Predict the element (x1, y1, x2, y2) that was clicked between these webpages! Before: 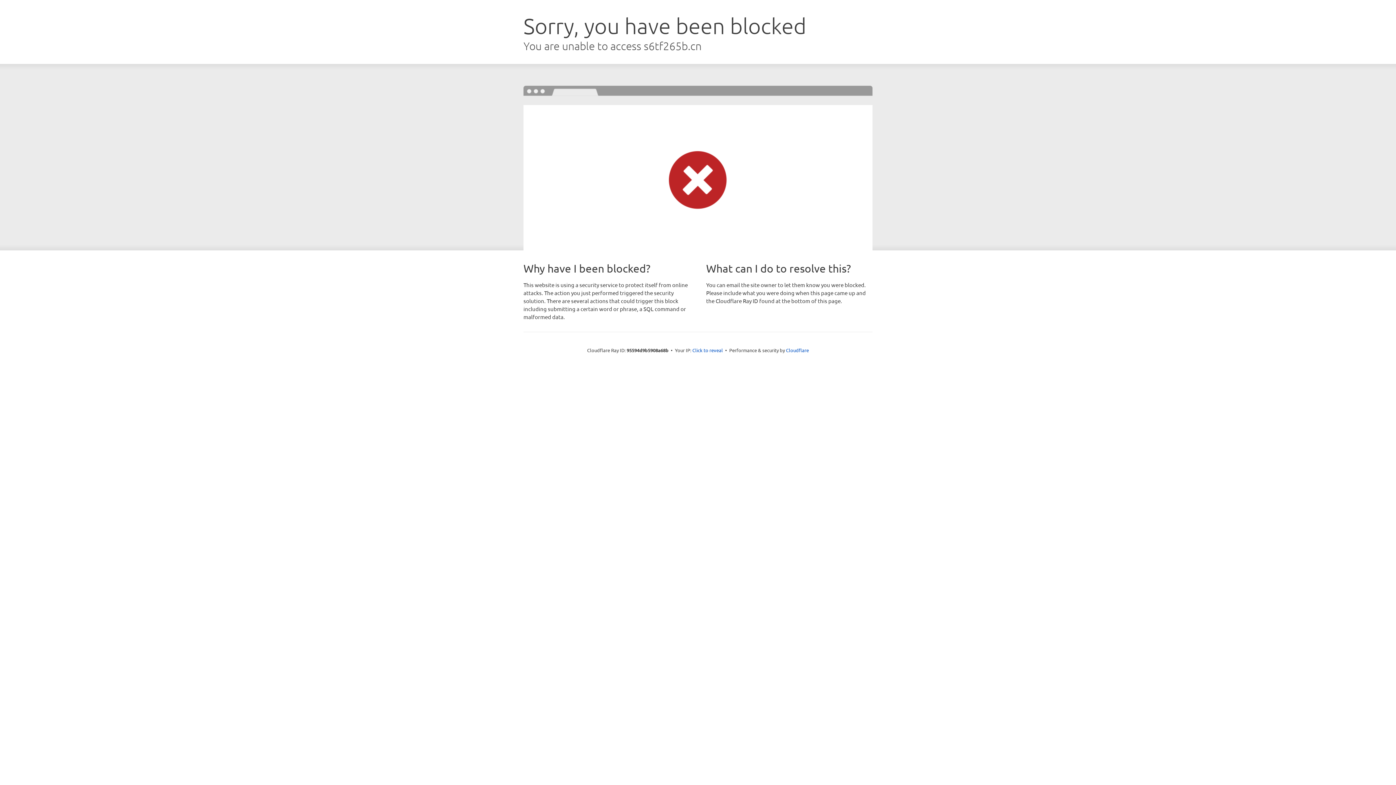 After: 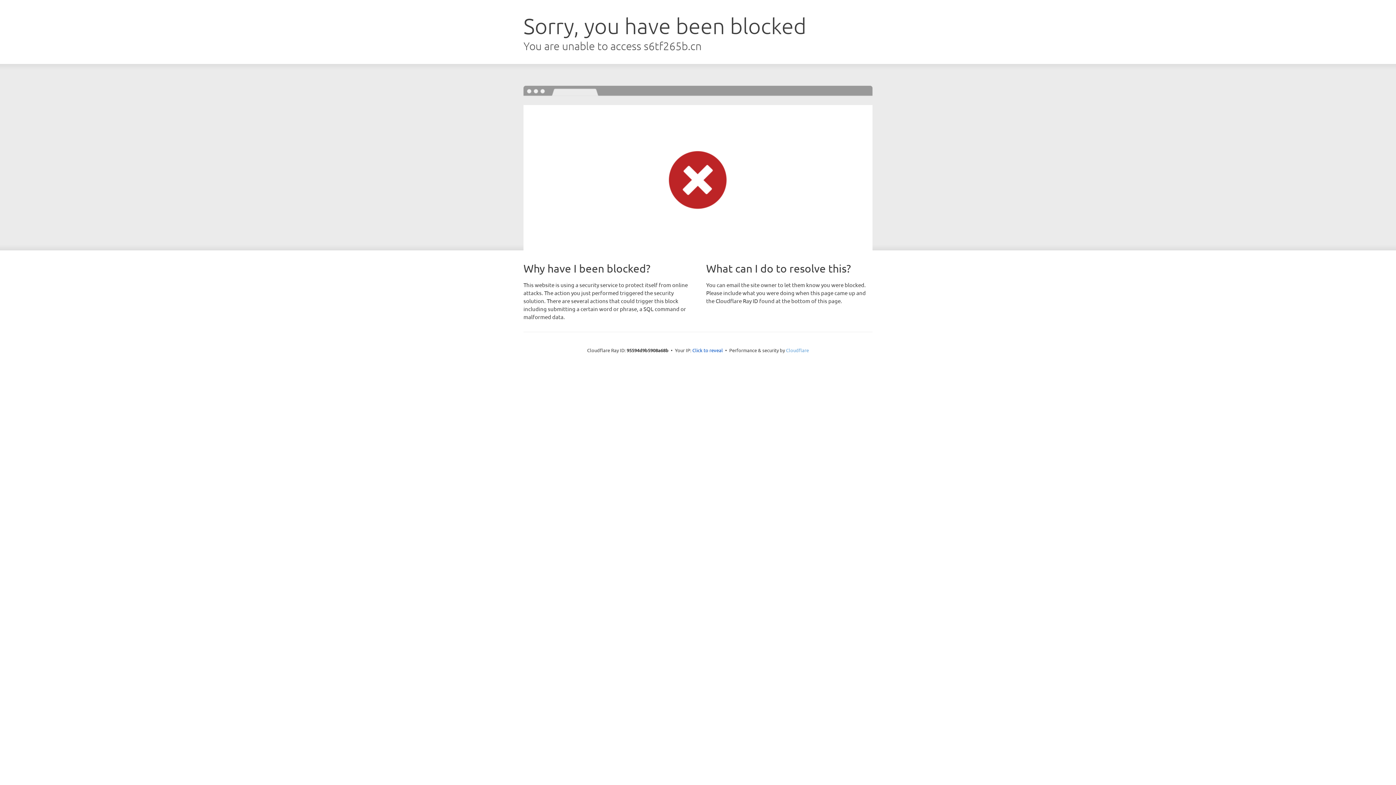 Action: label: Cloudflare bbox: (786, 347, 809, 353)